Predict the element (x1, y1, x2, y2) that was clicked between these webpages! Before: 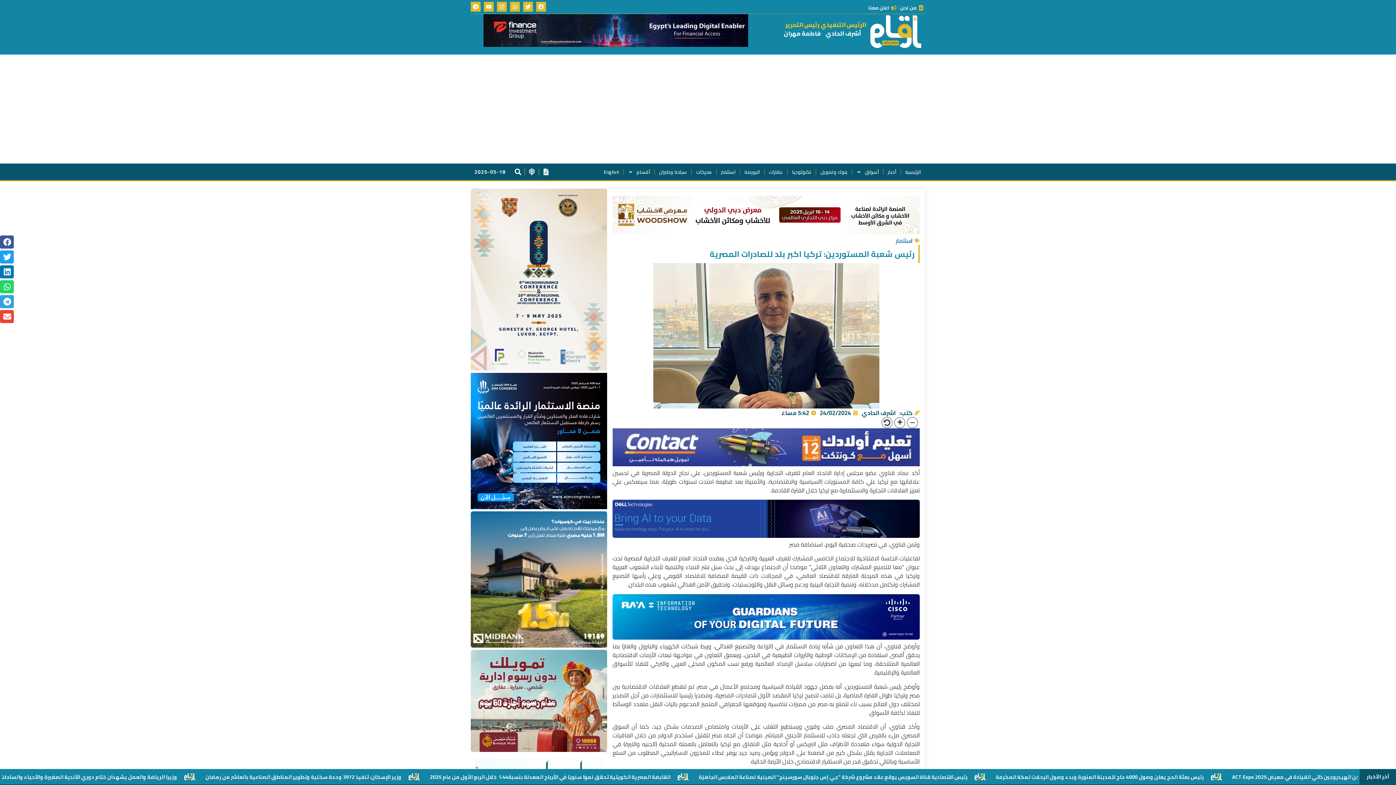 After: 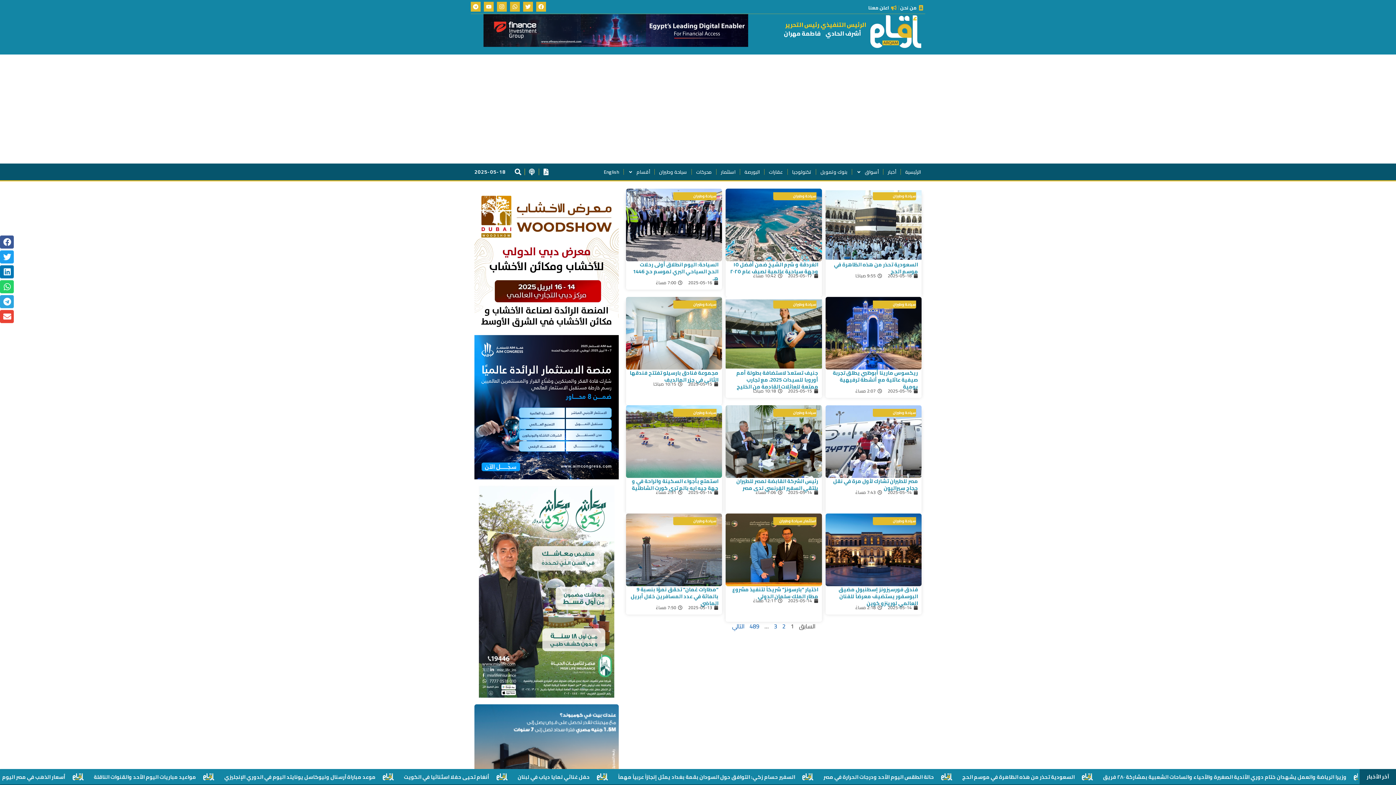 Action: bbox: (654, 163, 691, 180) label: سياحة وطيران